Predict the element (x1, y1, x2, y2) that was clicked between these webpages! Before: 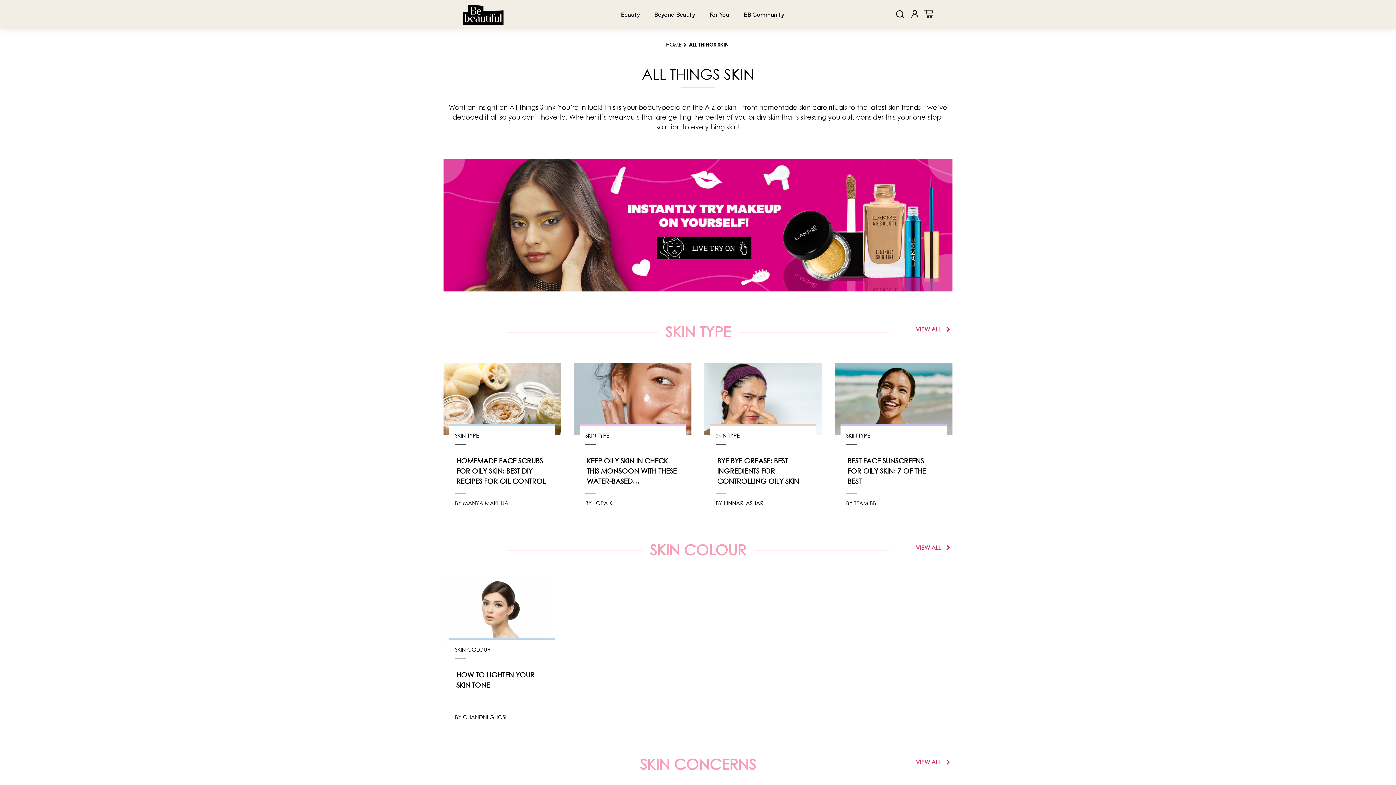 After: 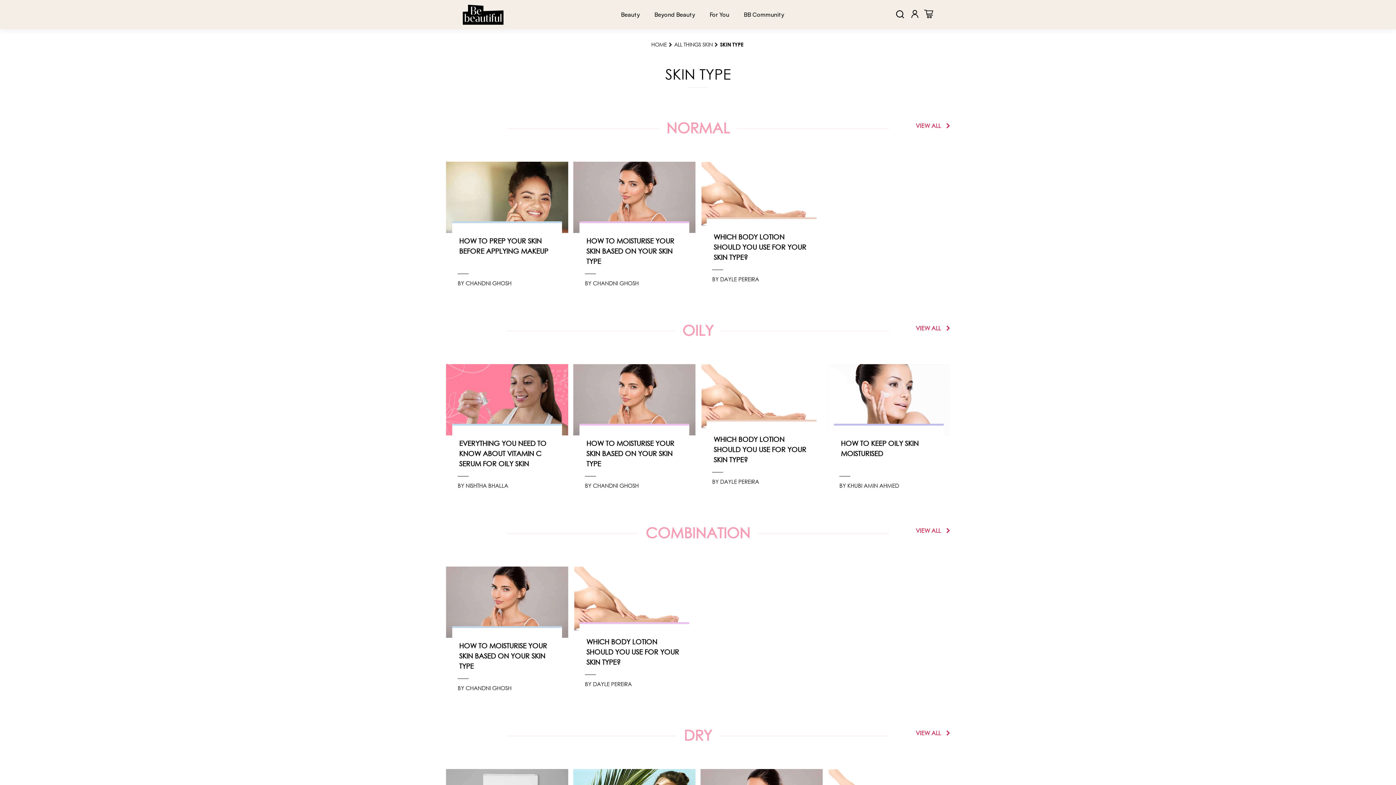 Action: label: SKIN TYPE bbox: (665, 322, 730, 340)